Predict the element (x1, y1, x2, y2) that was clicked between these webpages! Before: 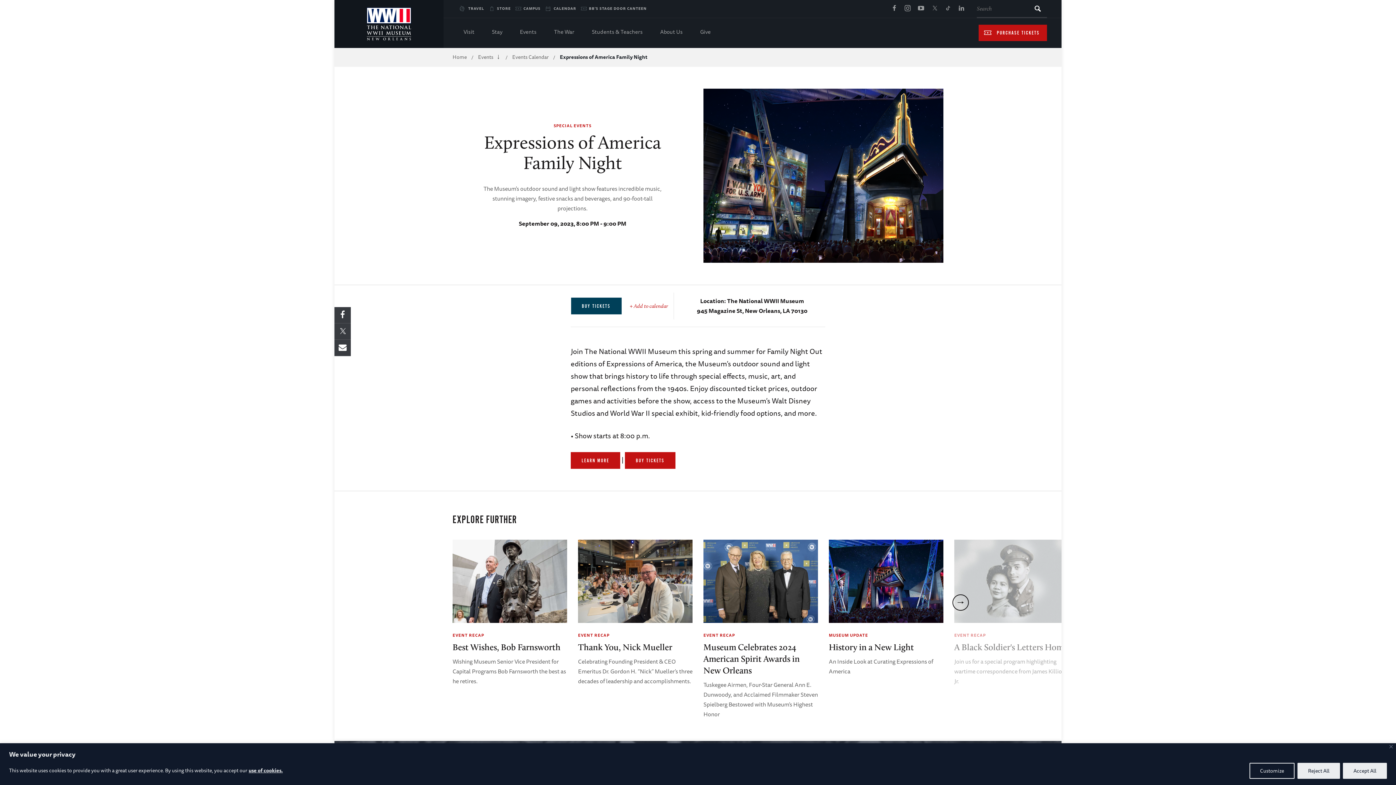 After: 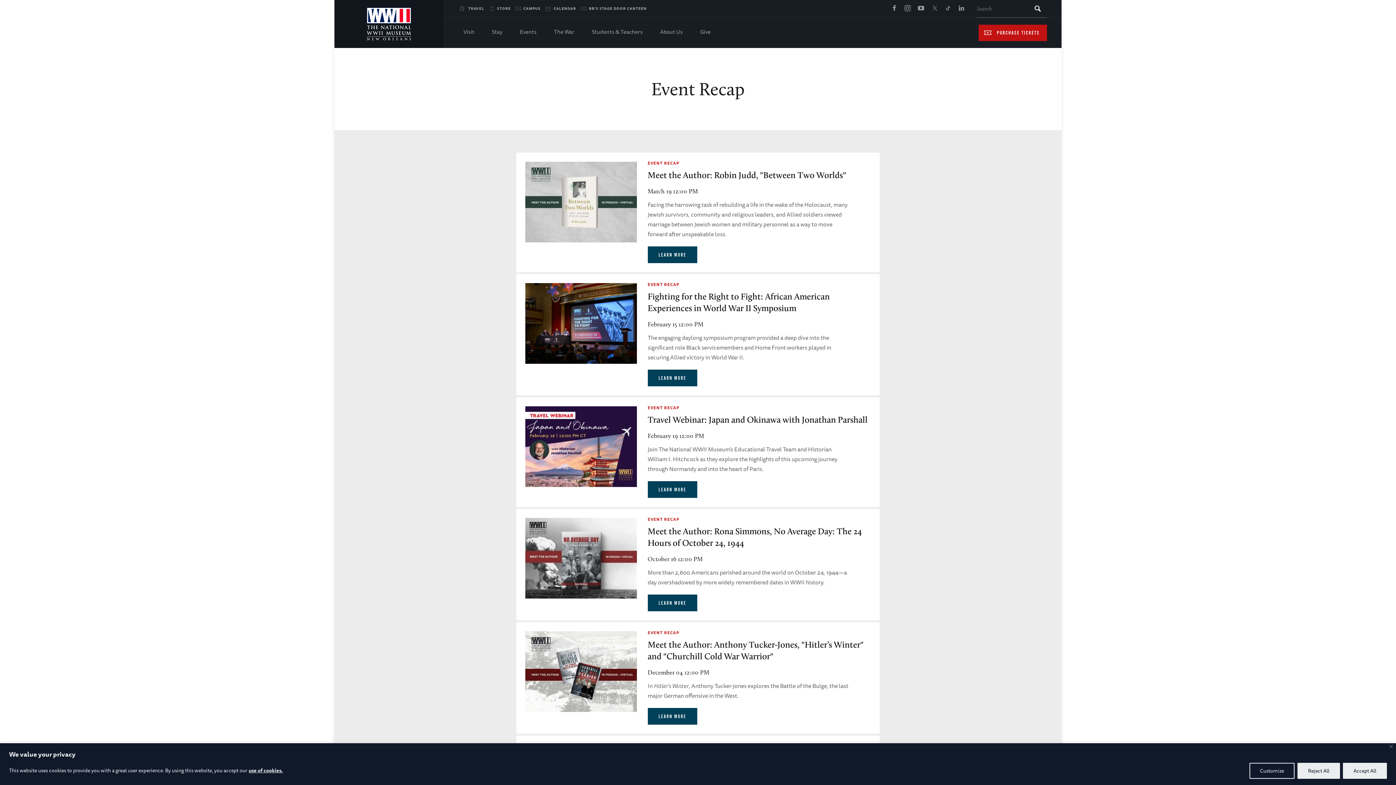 Action: bbox: (954, 632, 986, 638) label: EVENT RECAP